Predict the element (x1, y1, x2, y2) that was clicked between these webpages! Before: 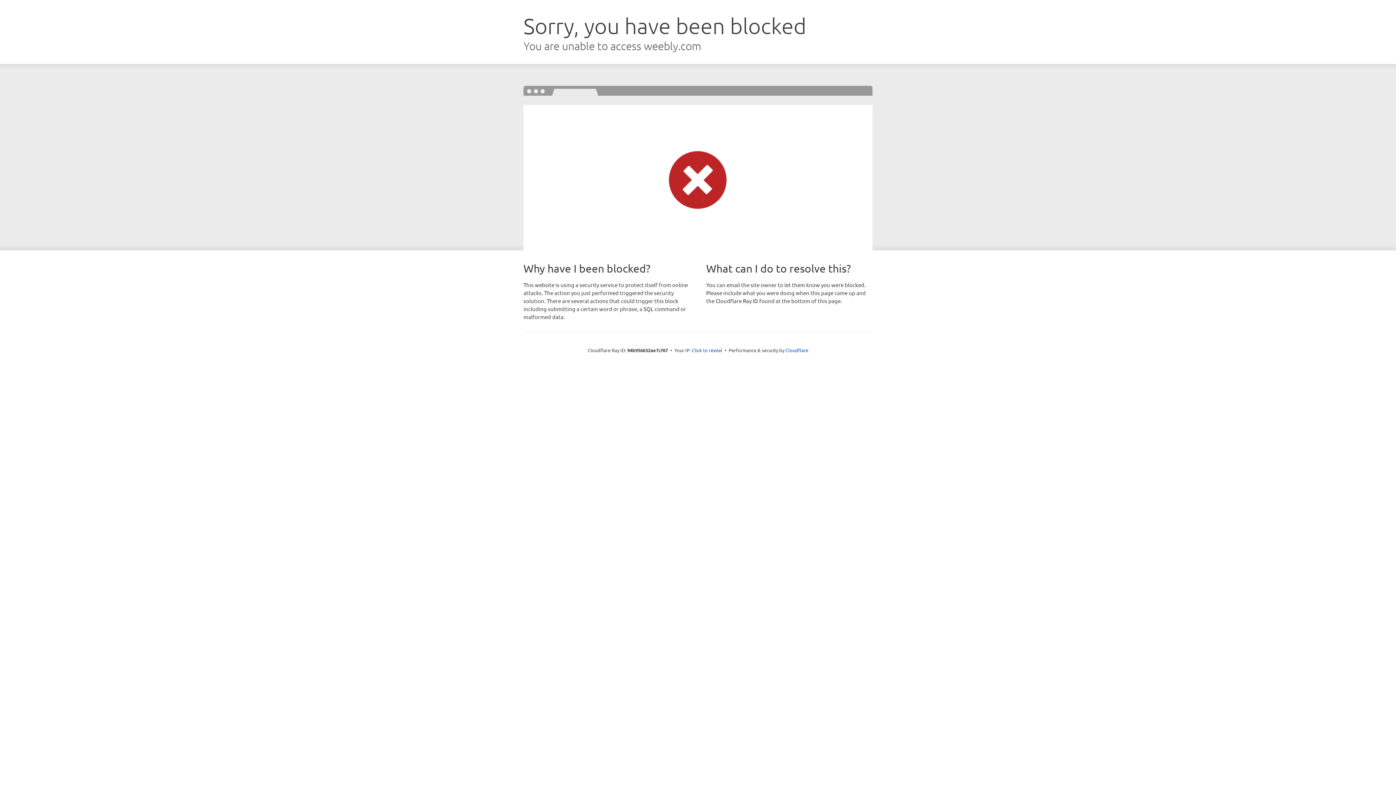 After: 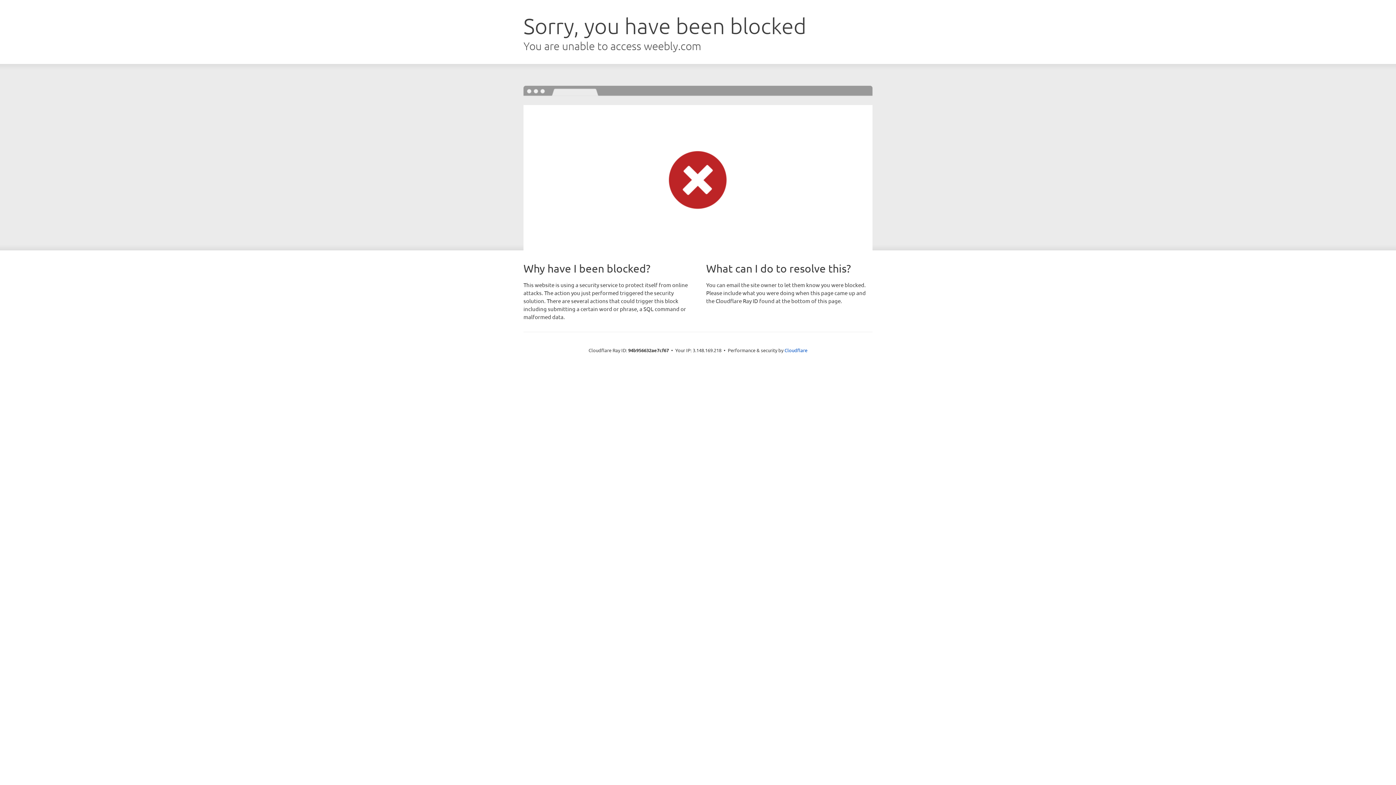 Action: bbox: (692, 346, 722, 353) label: Click to reveal